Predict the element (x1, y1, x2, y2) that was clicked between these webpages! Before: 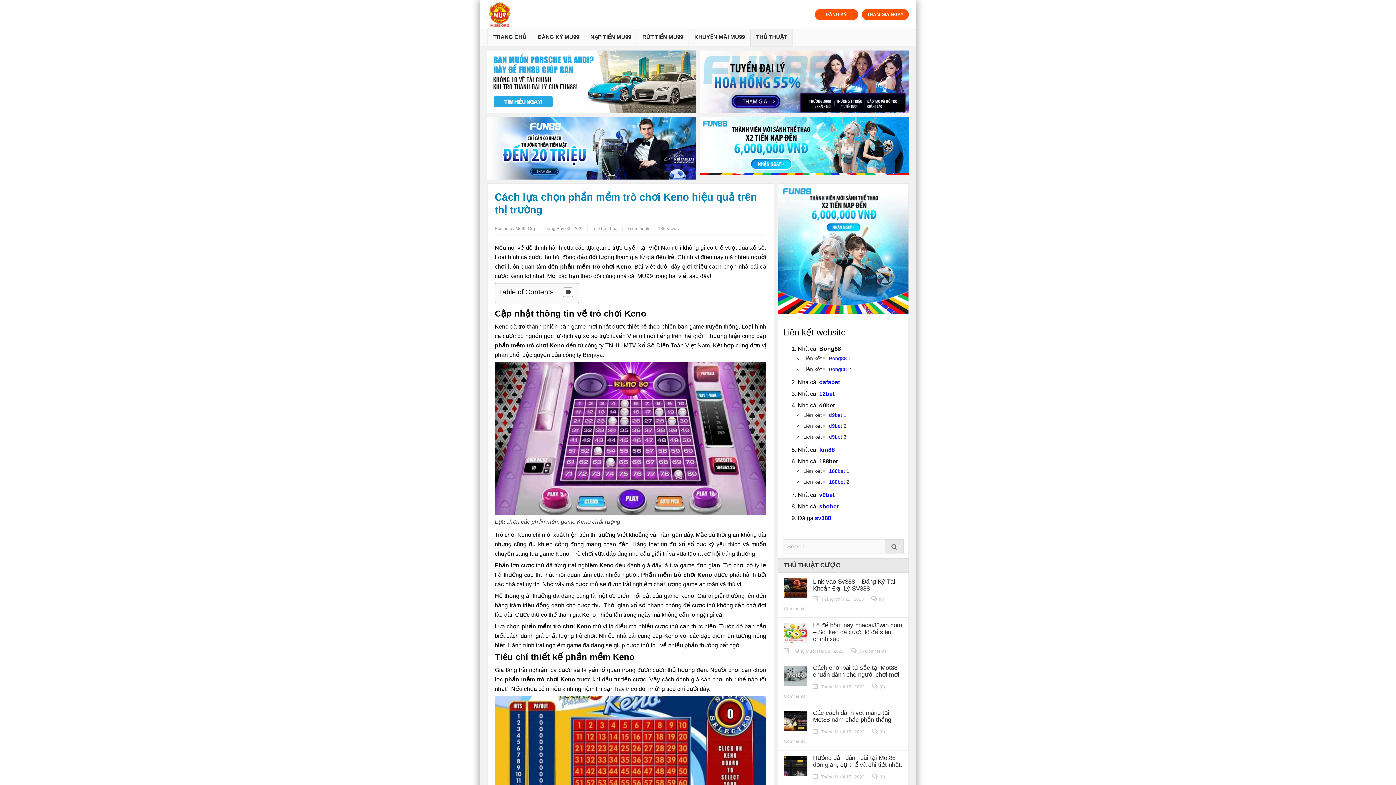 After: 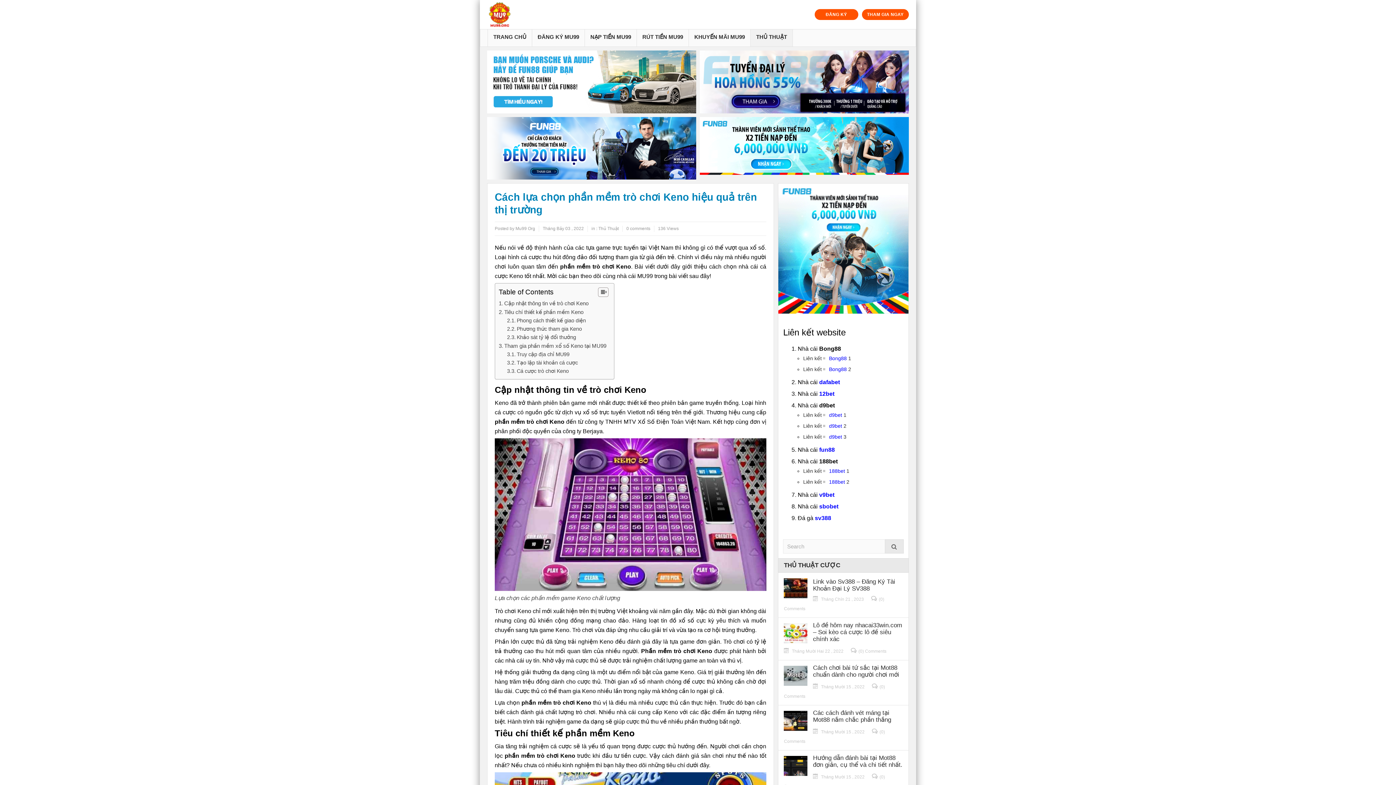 Action: bbox: (557, 287, 571, 299)